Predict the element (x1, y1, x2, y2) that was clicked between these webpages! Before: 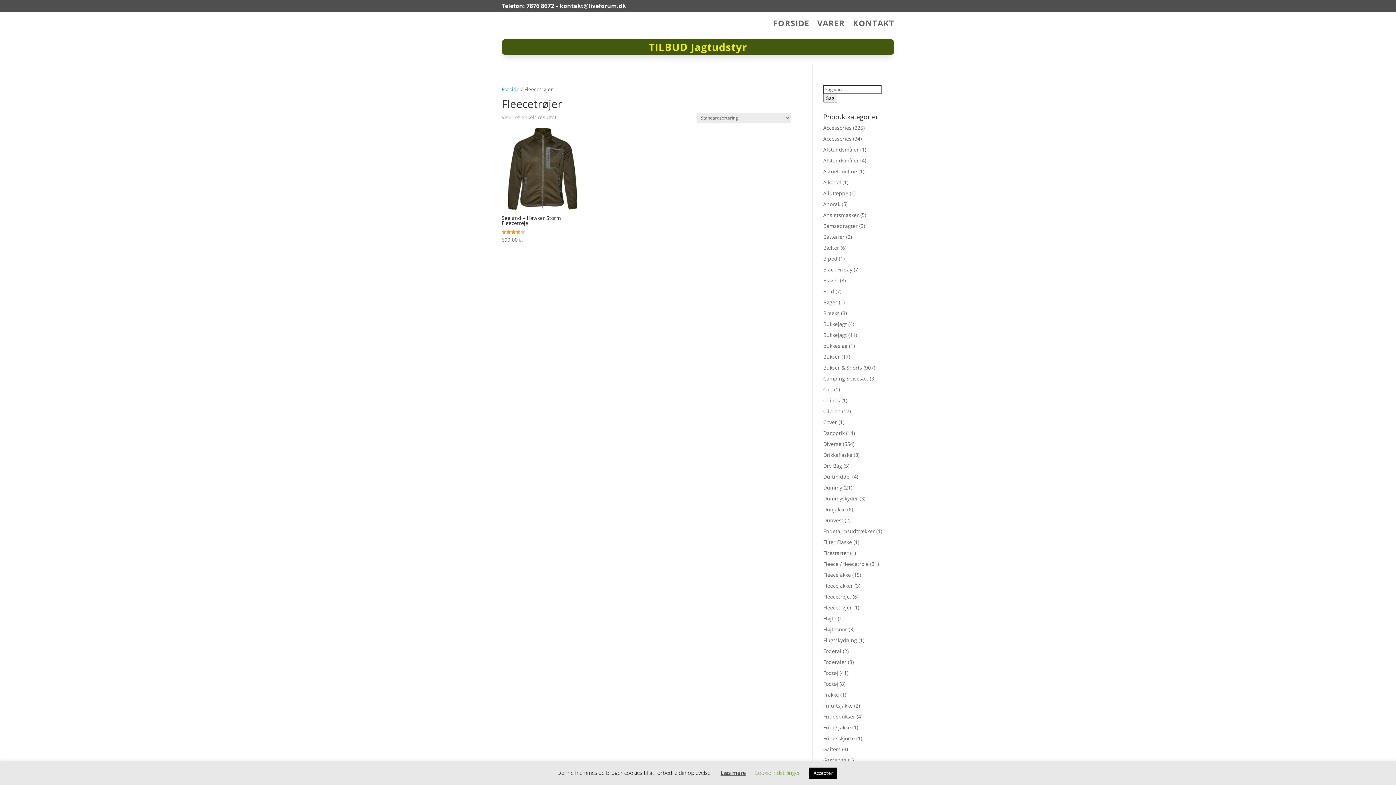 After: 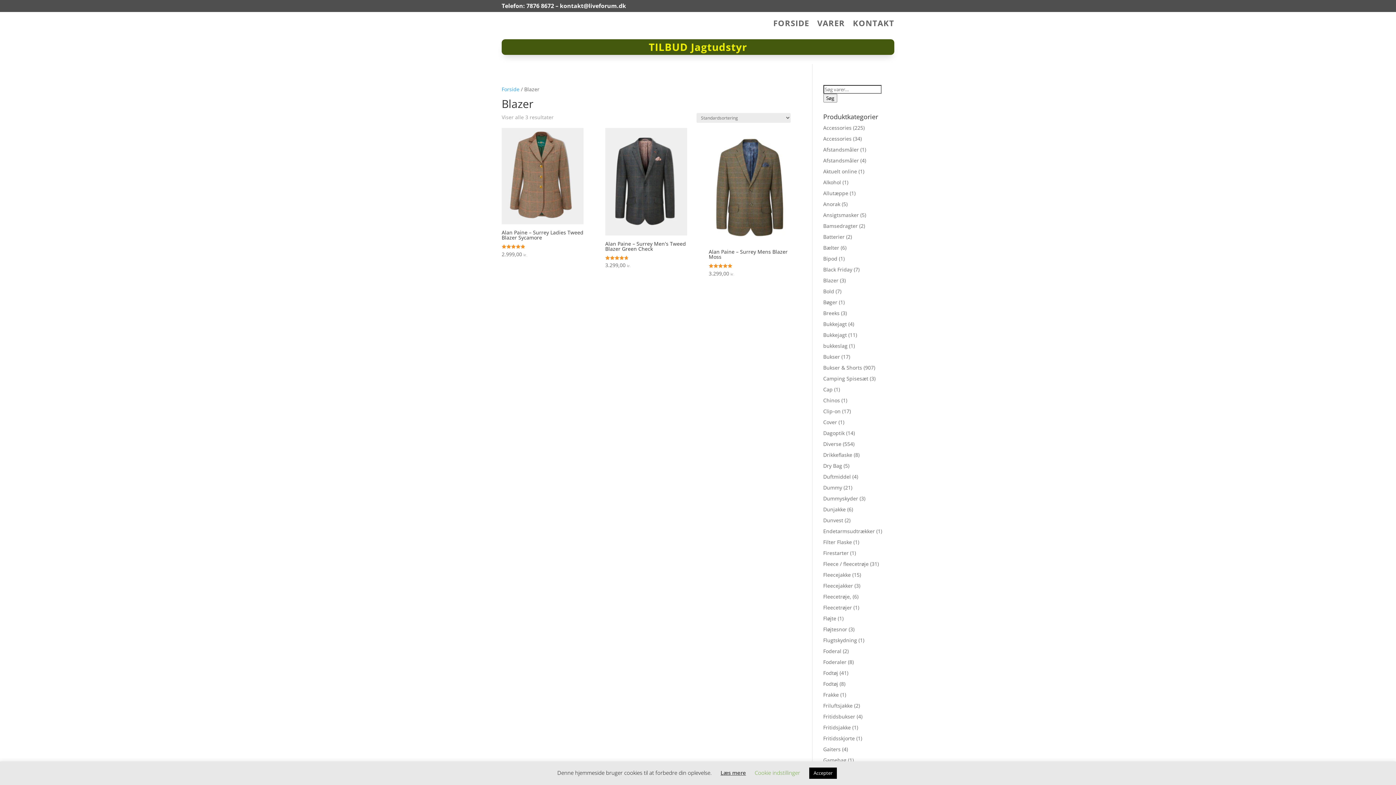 Action: label: Blazer bbox: (823, 277, 838, 284)